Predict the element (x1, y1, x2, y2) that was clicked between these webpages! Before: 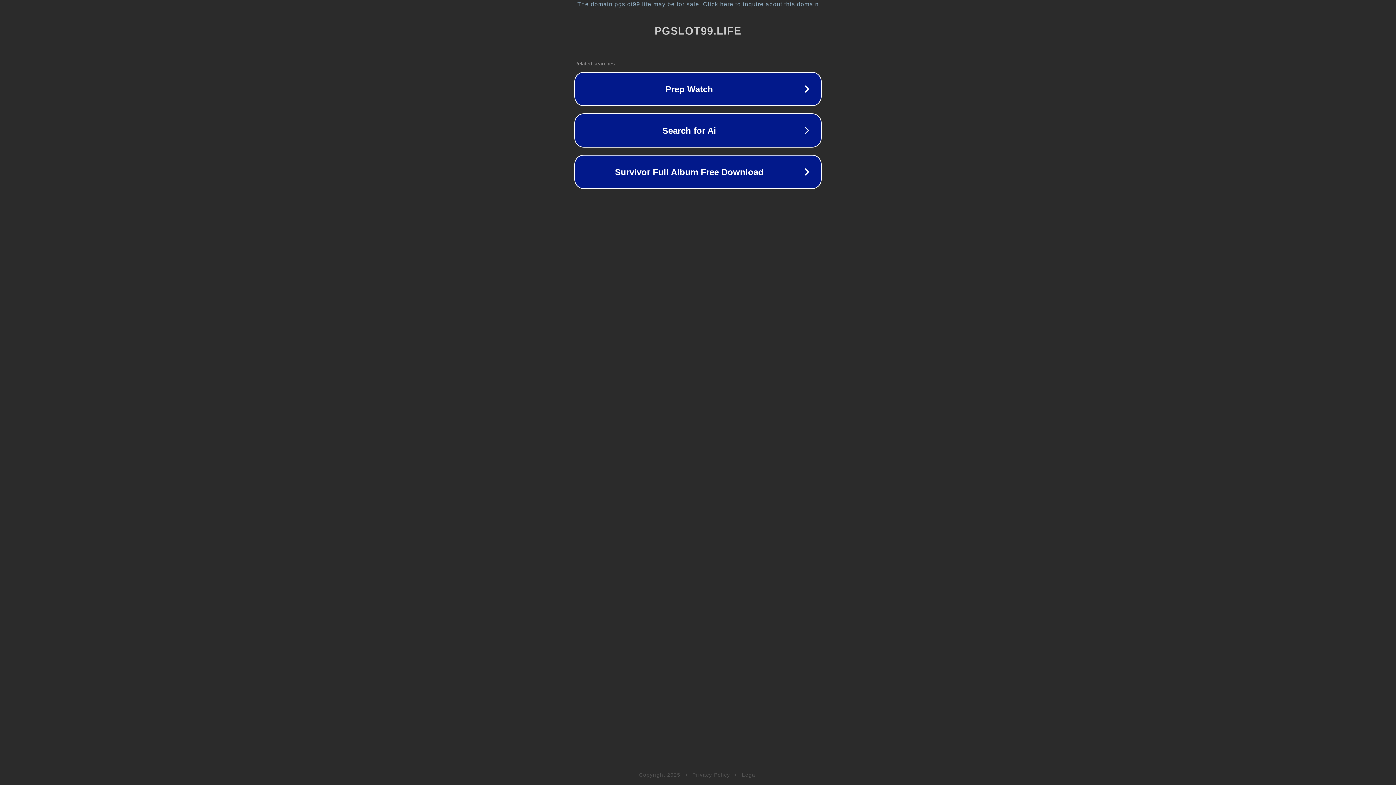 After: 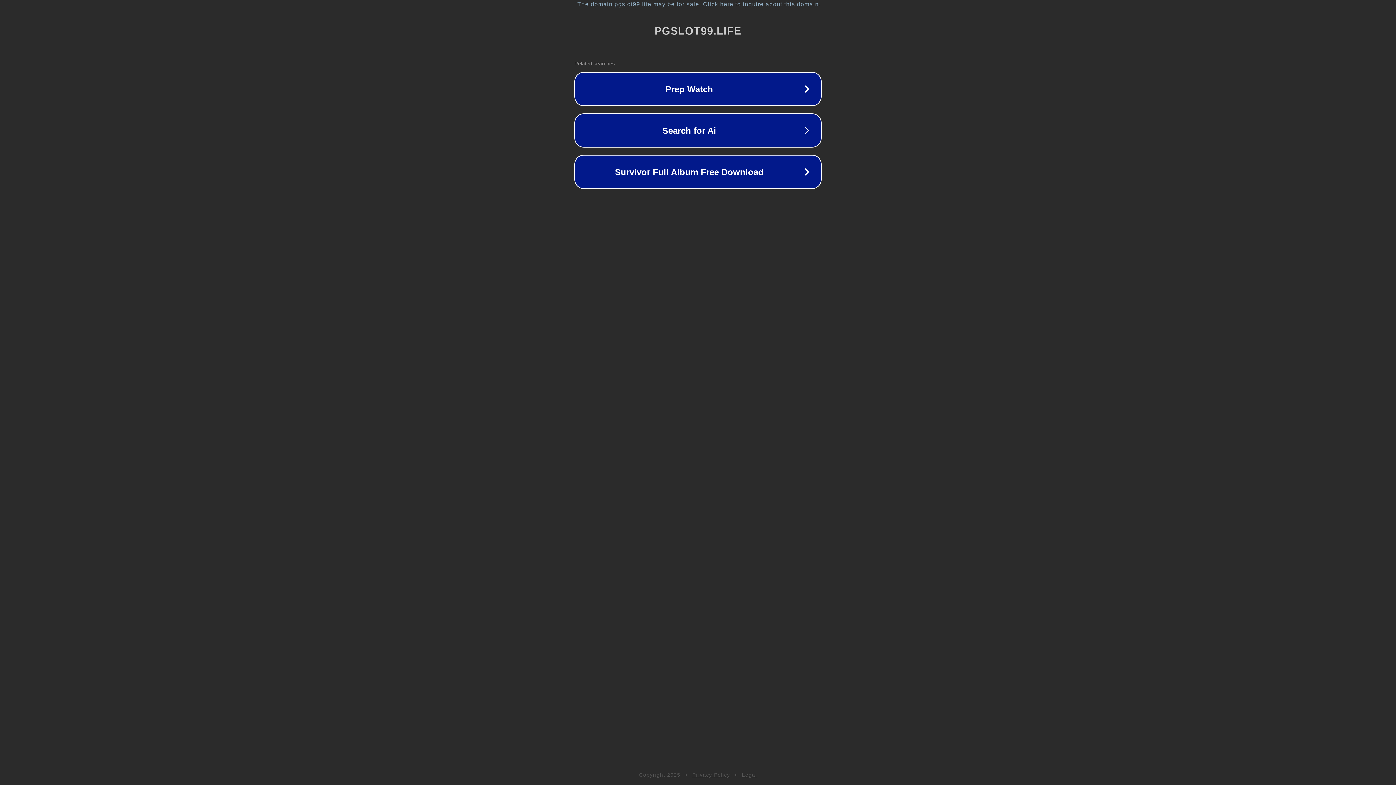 Action: label: Legal bbox: (742, 772, 757, 778)